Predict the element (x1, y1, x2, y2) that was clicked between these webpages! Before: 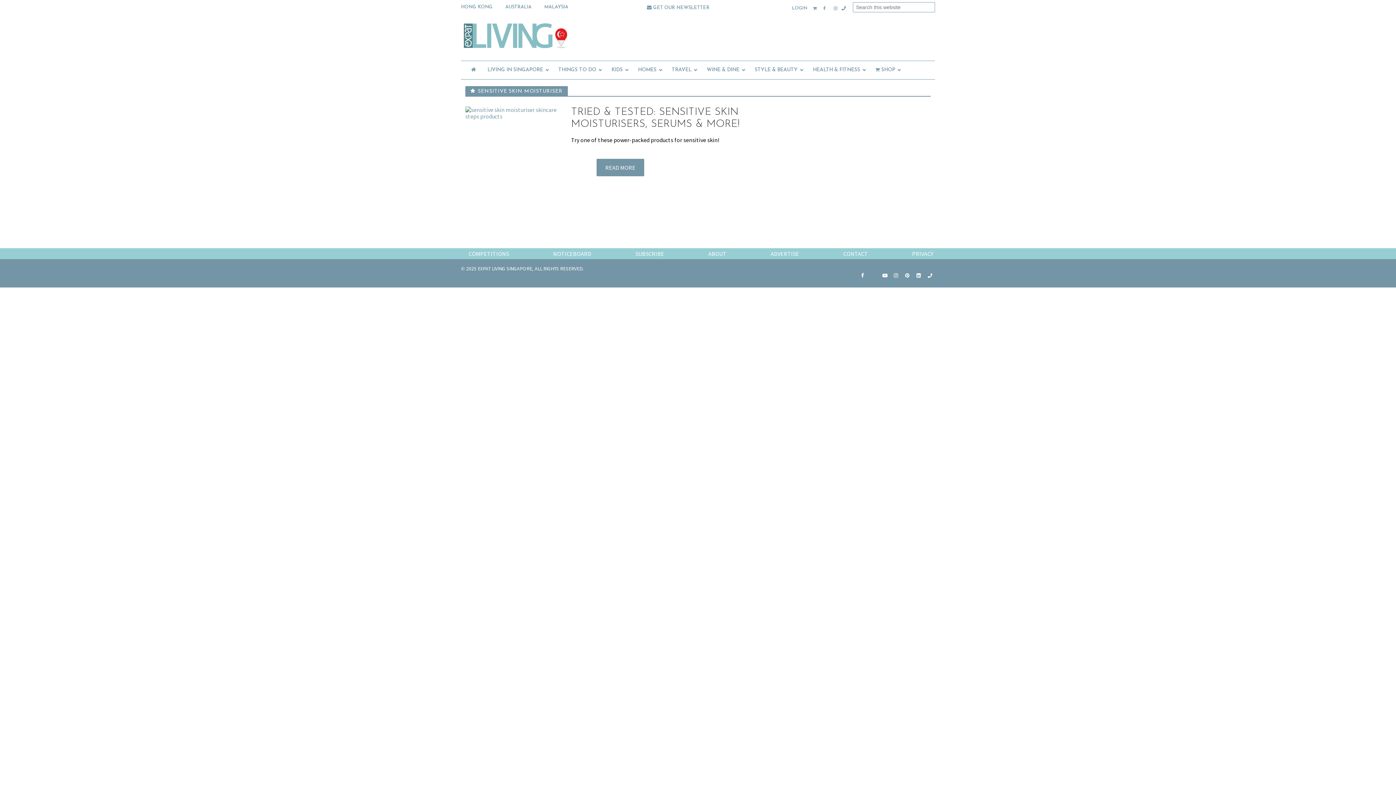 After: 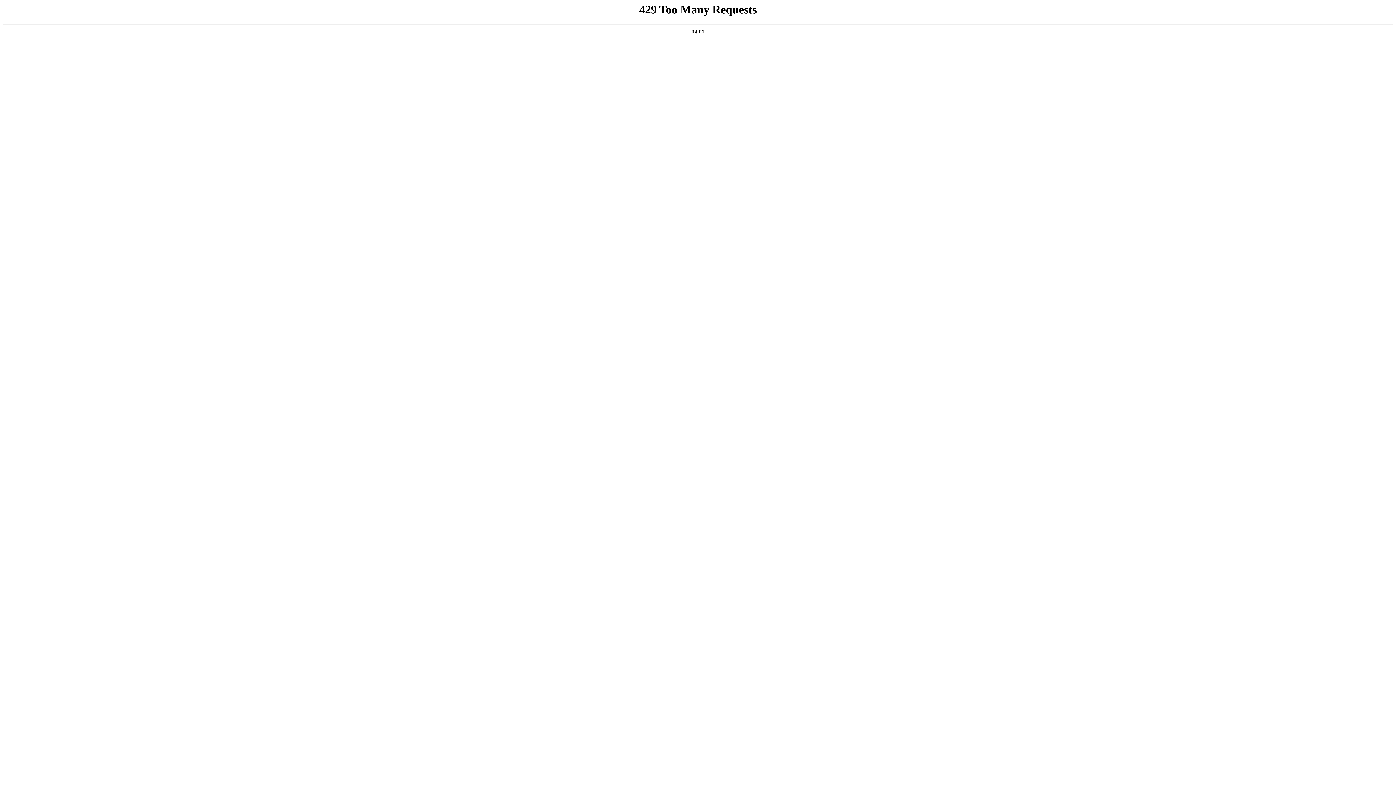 Action: bbox: (465, 106, 564, 123)